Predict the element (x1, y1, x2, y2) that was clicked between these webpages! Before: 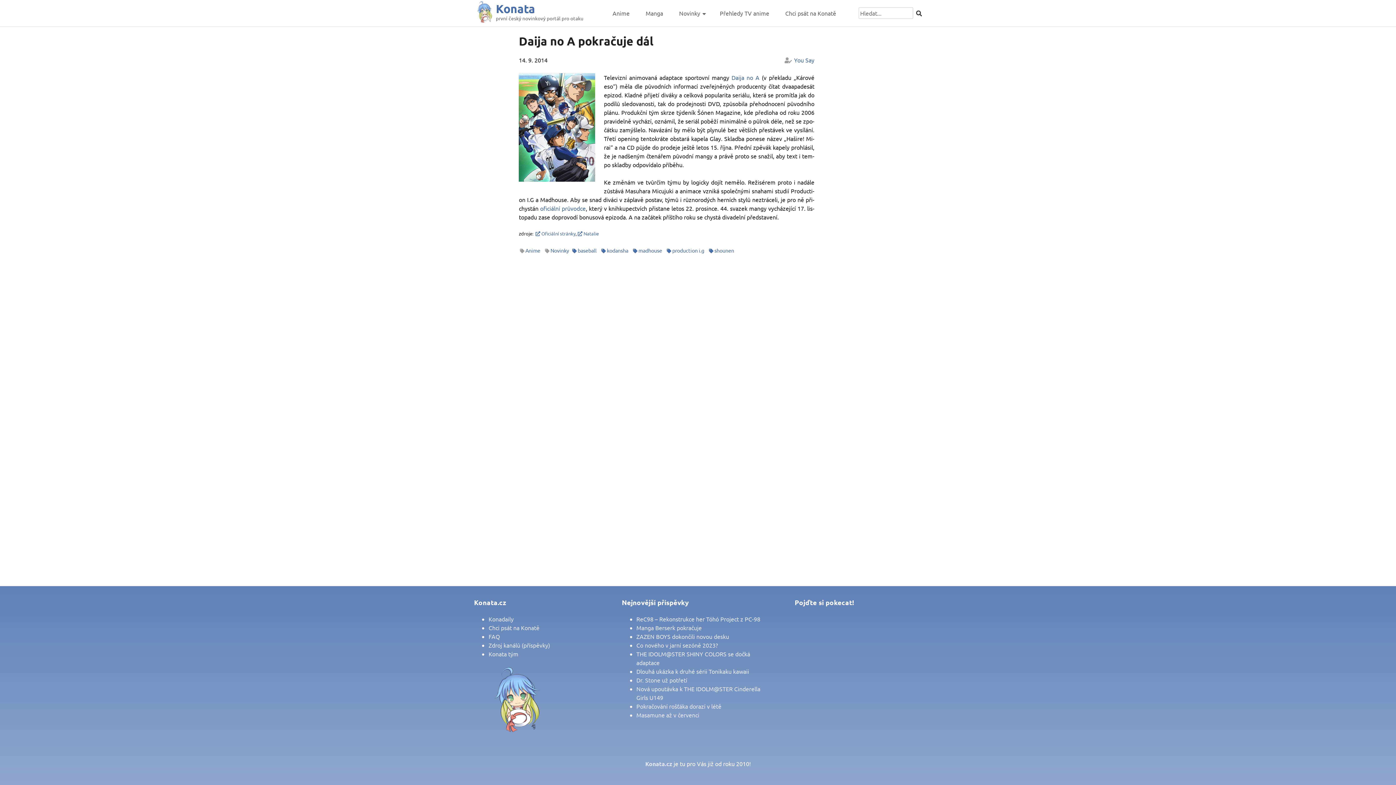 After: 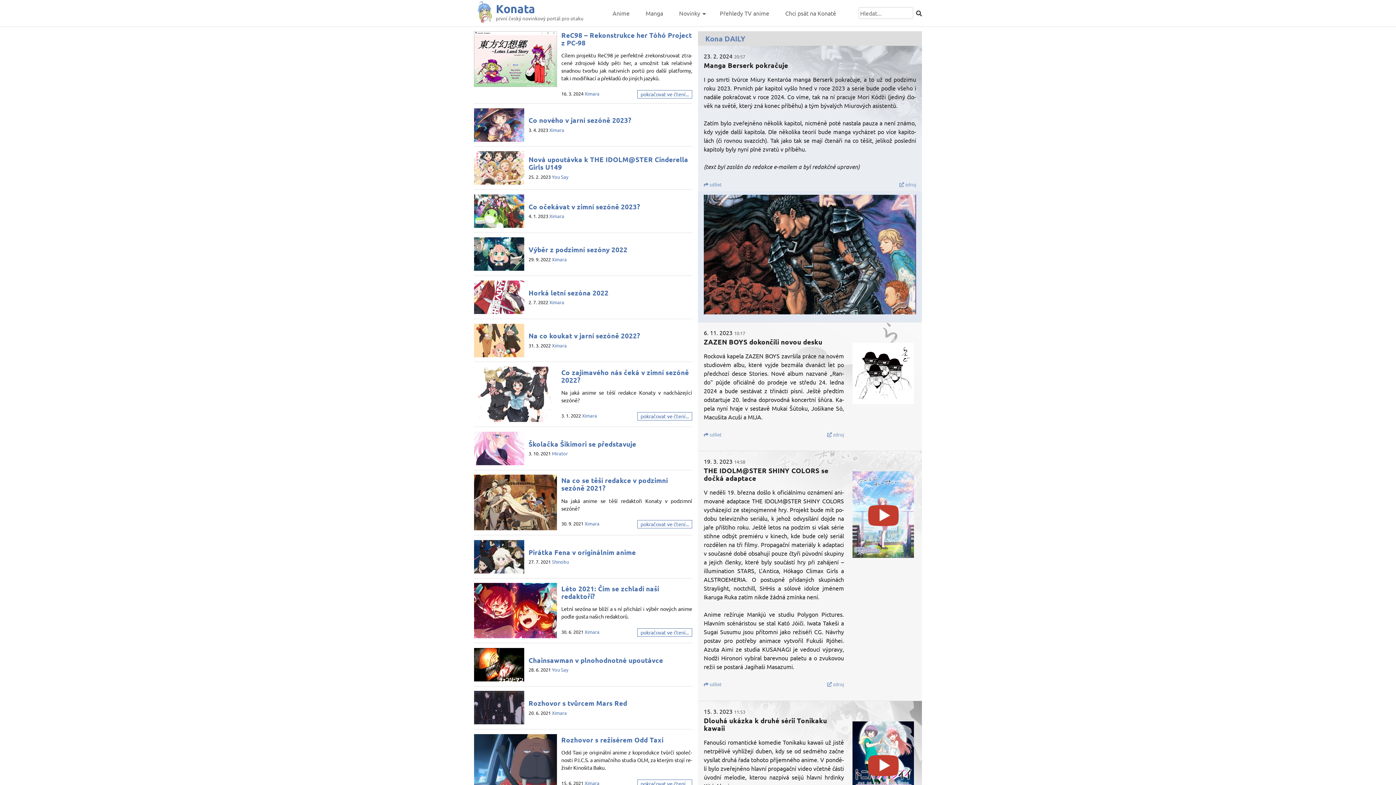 Action: bbox: (485, 667, 551, 734)